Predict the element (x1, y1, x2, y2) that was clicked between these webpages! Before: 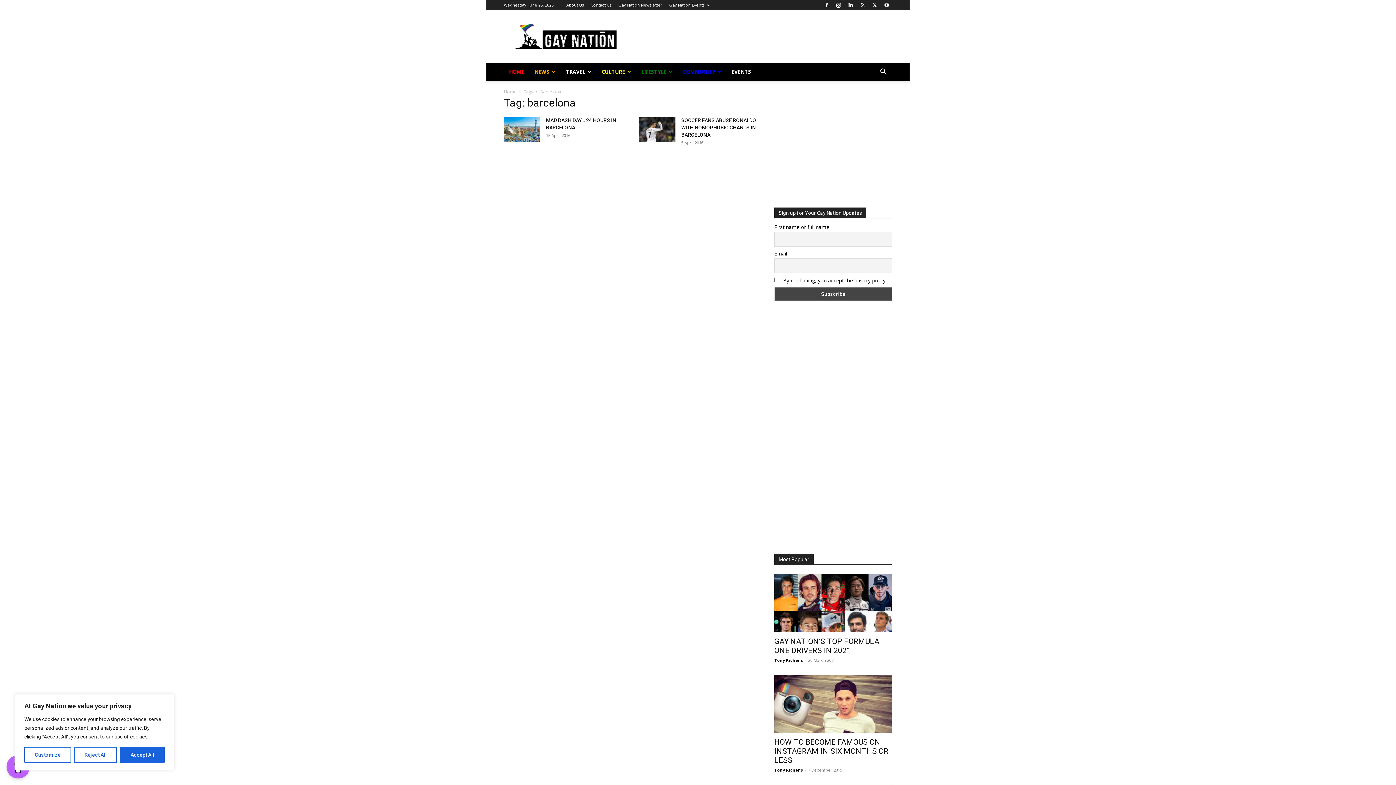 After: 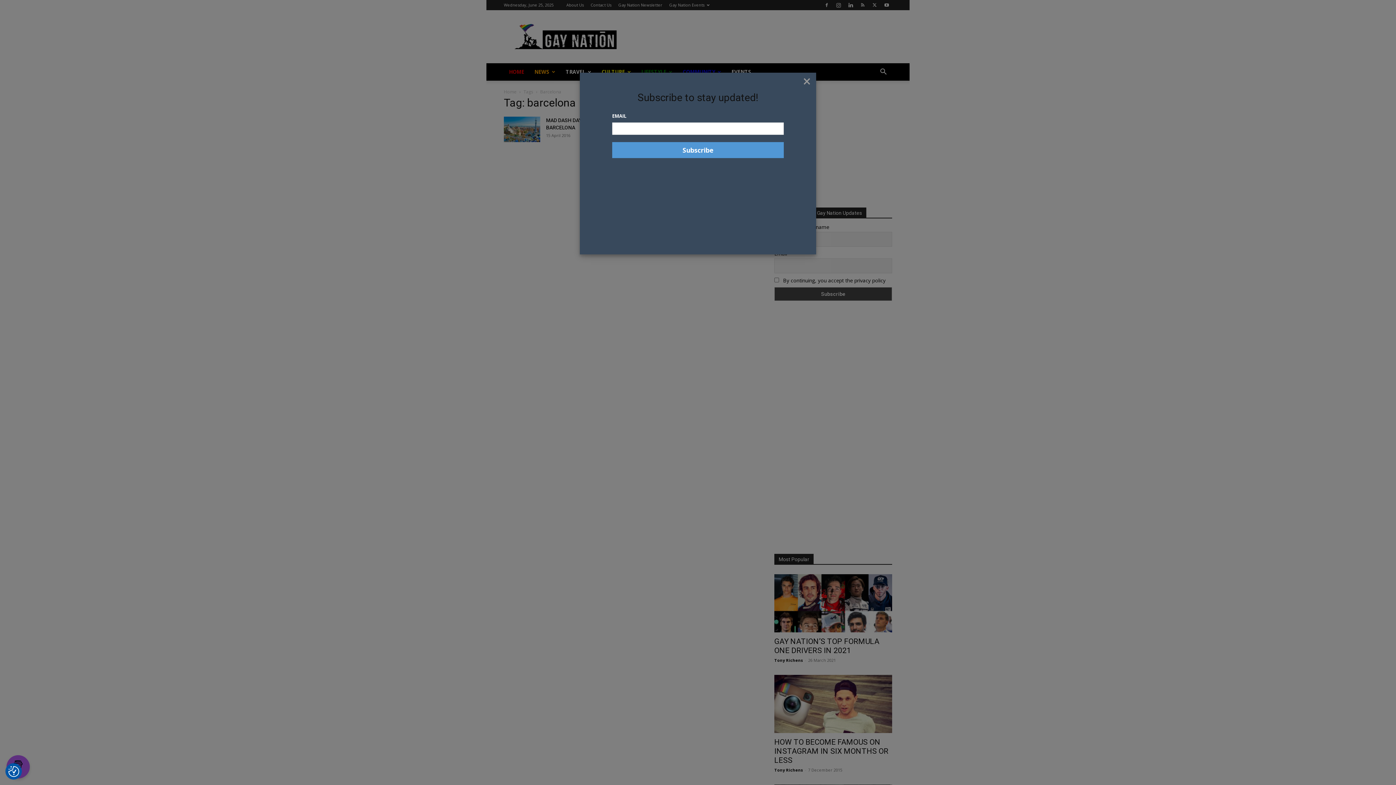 Action: bbox: (120, 747, 164, 763) label: Accept All